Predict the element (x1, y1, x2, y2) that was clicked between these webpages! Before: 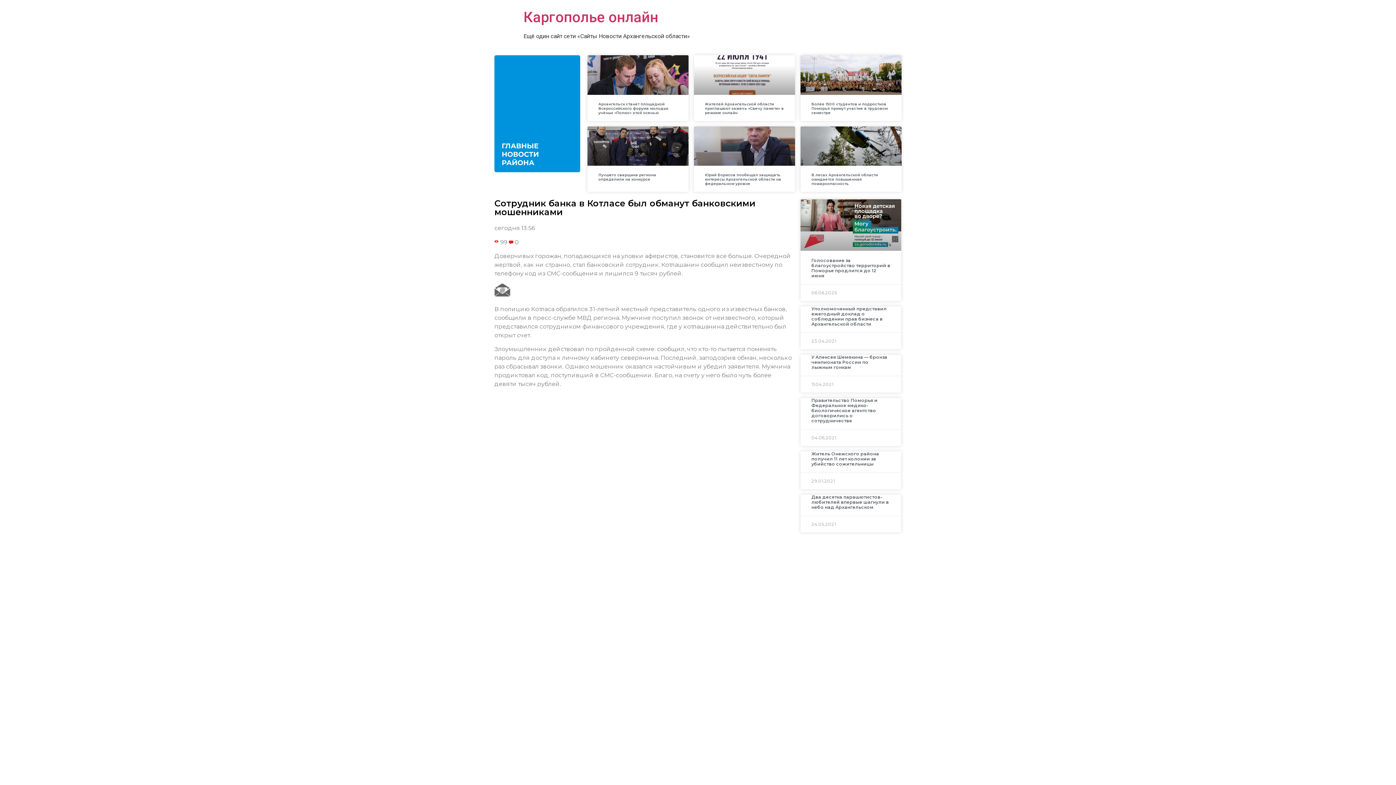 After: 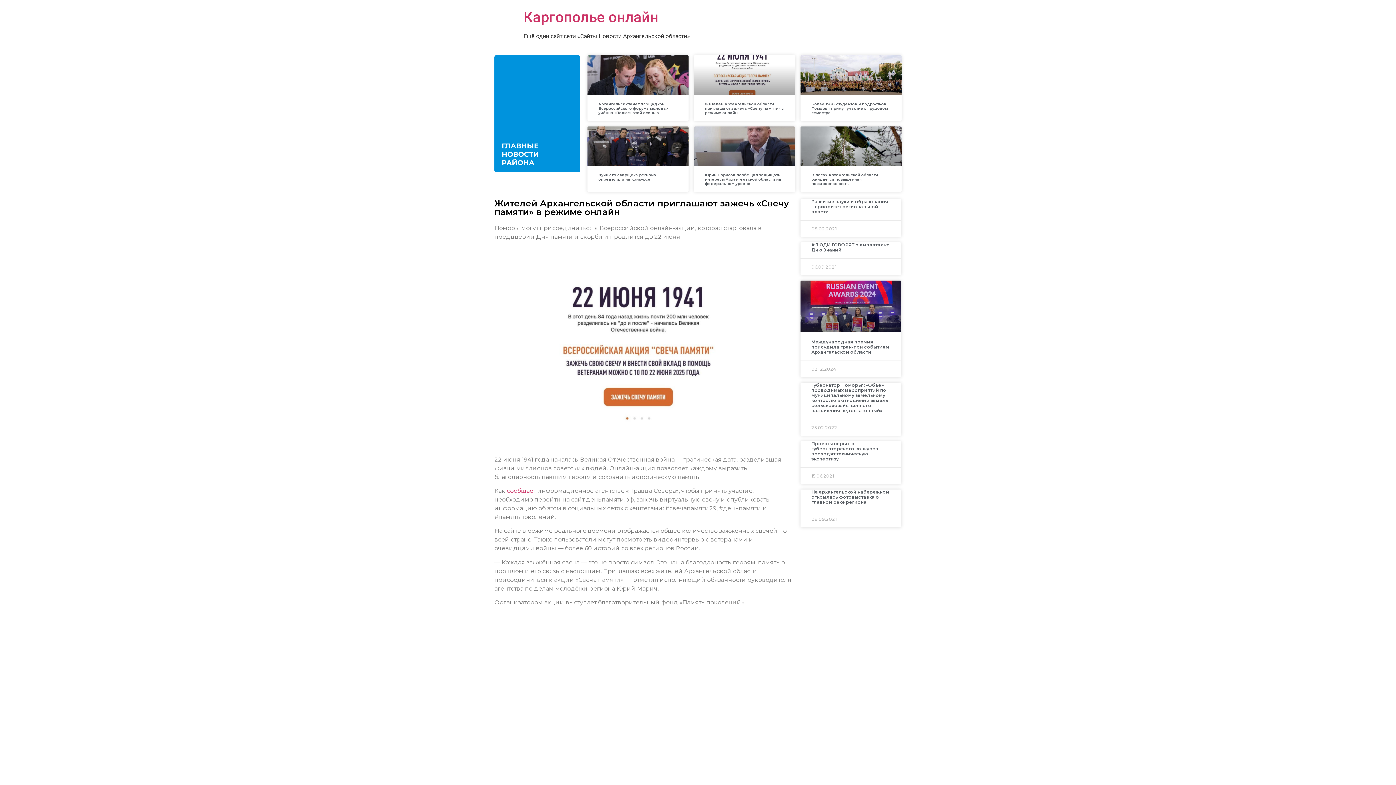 Action: bbox: (705, 101, 783, 115) label: Жителей Архангельской области приглашают зажечь «Свечу памяти» в режиме онлайн